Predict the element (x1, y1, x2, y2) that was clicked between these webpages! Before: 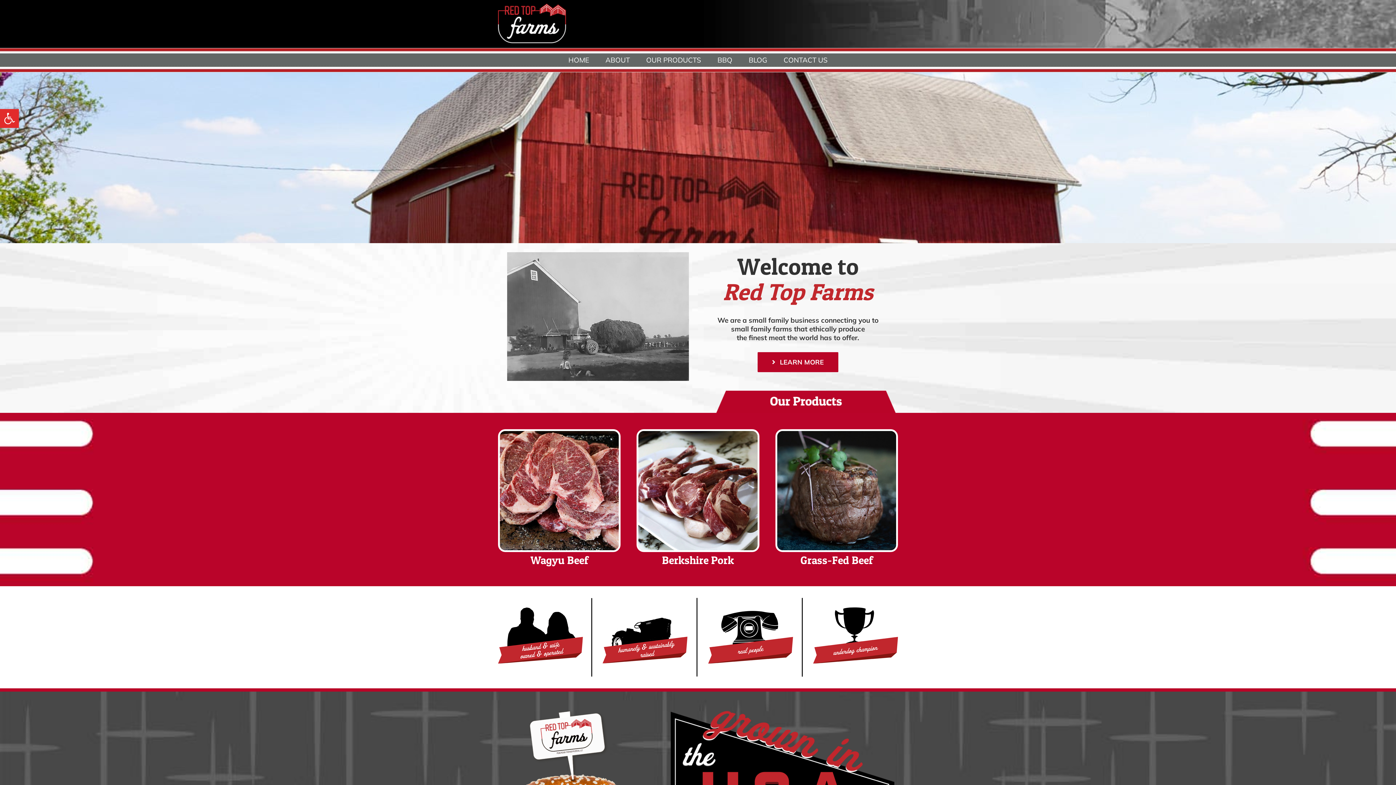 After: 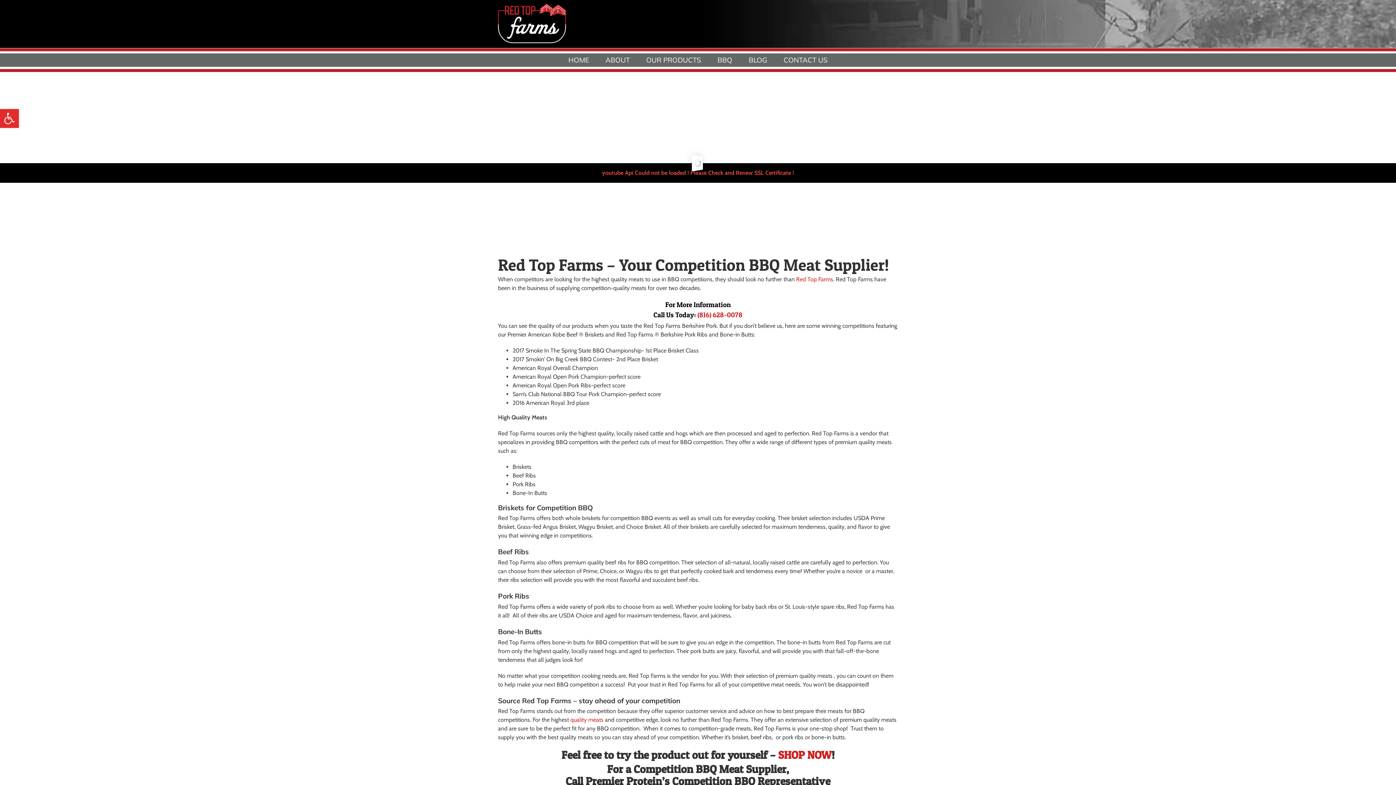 Action: label: BBQ bbox: (717, 48, 732, 72)